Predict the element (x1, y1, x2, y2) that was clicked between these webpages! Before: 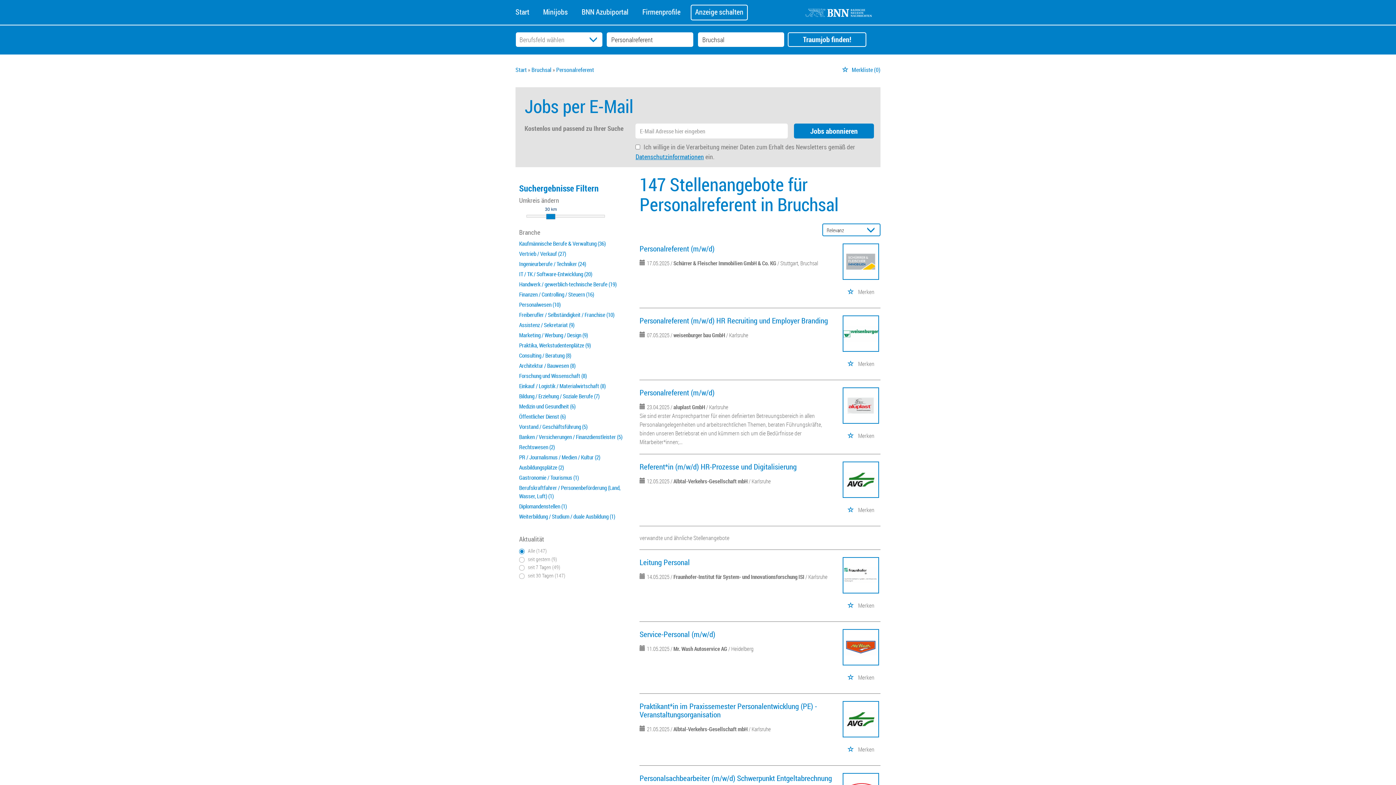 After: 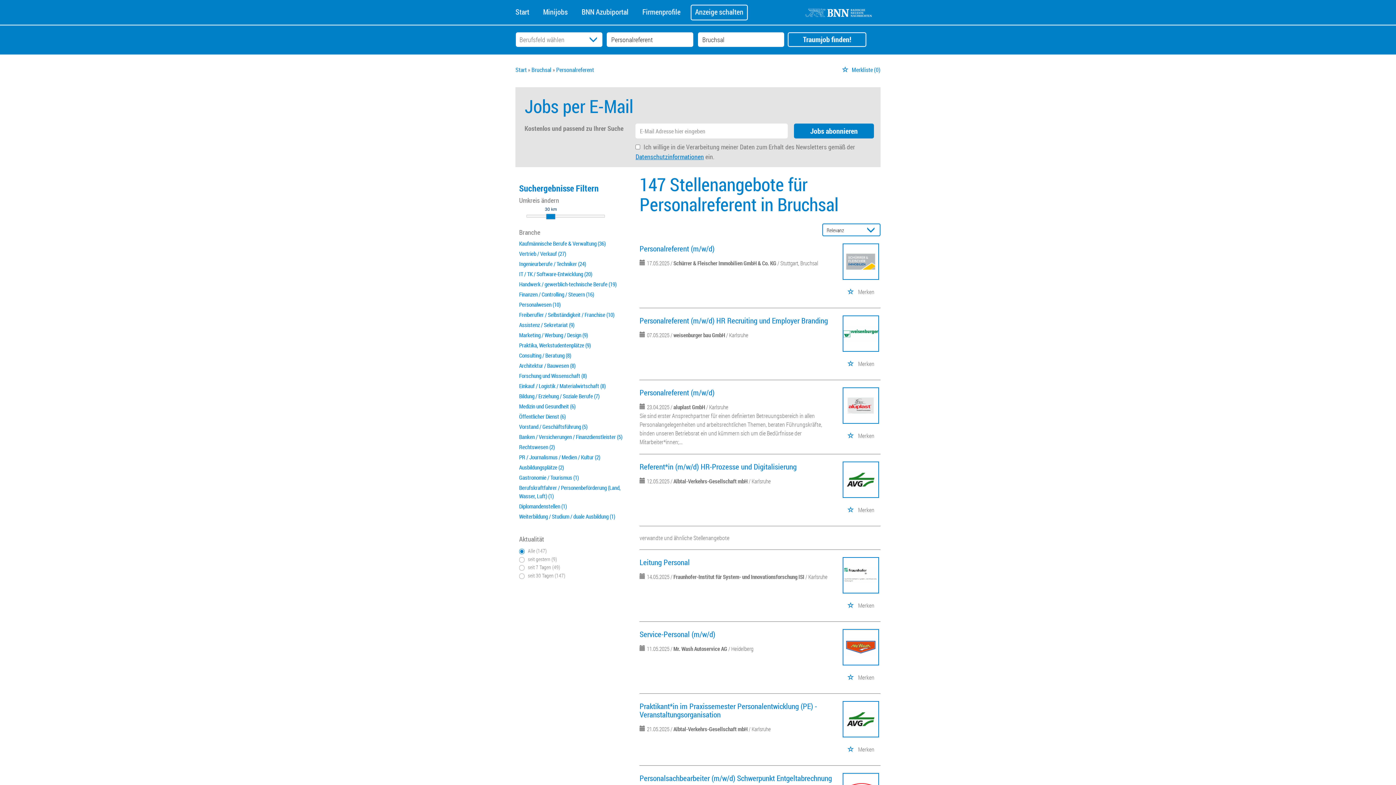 Action: bbox: (556, 65, 594, 73) label: Personalreferent